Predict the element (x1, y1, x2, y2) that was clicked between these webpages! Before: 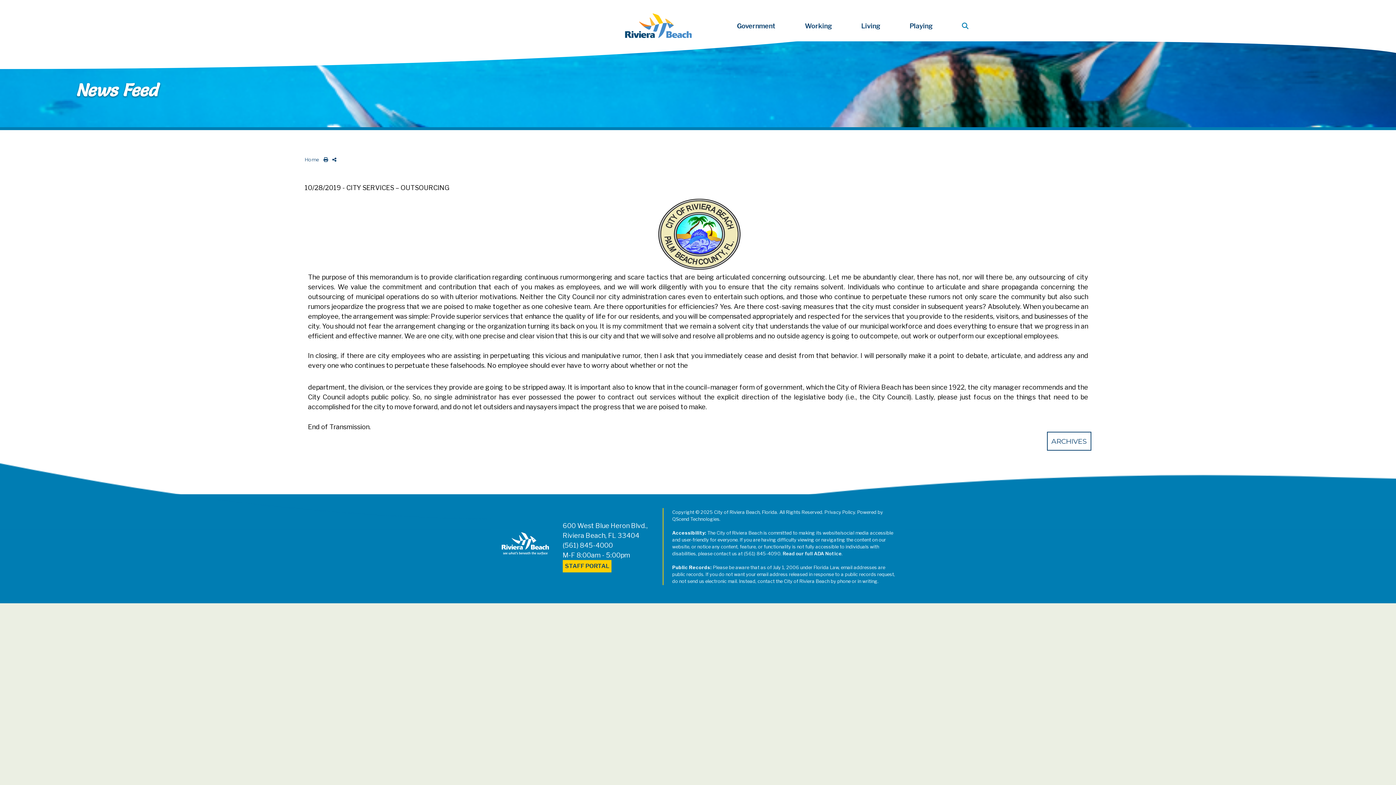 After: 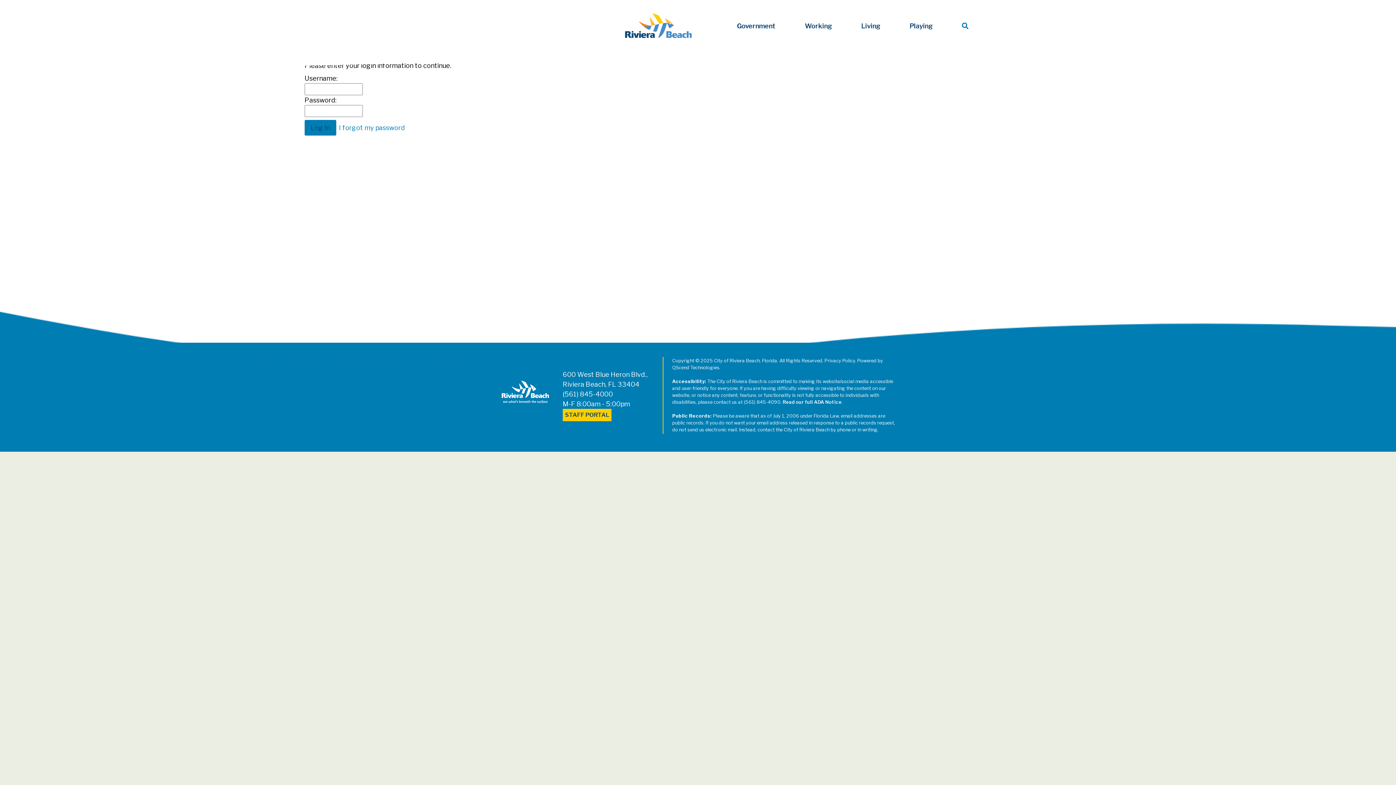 Action: label: STAFF PORTAL bbox: (562, 560, 611, 572)